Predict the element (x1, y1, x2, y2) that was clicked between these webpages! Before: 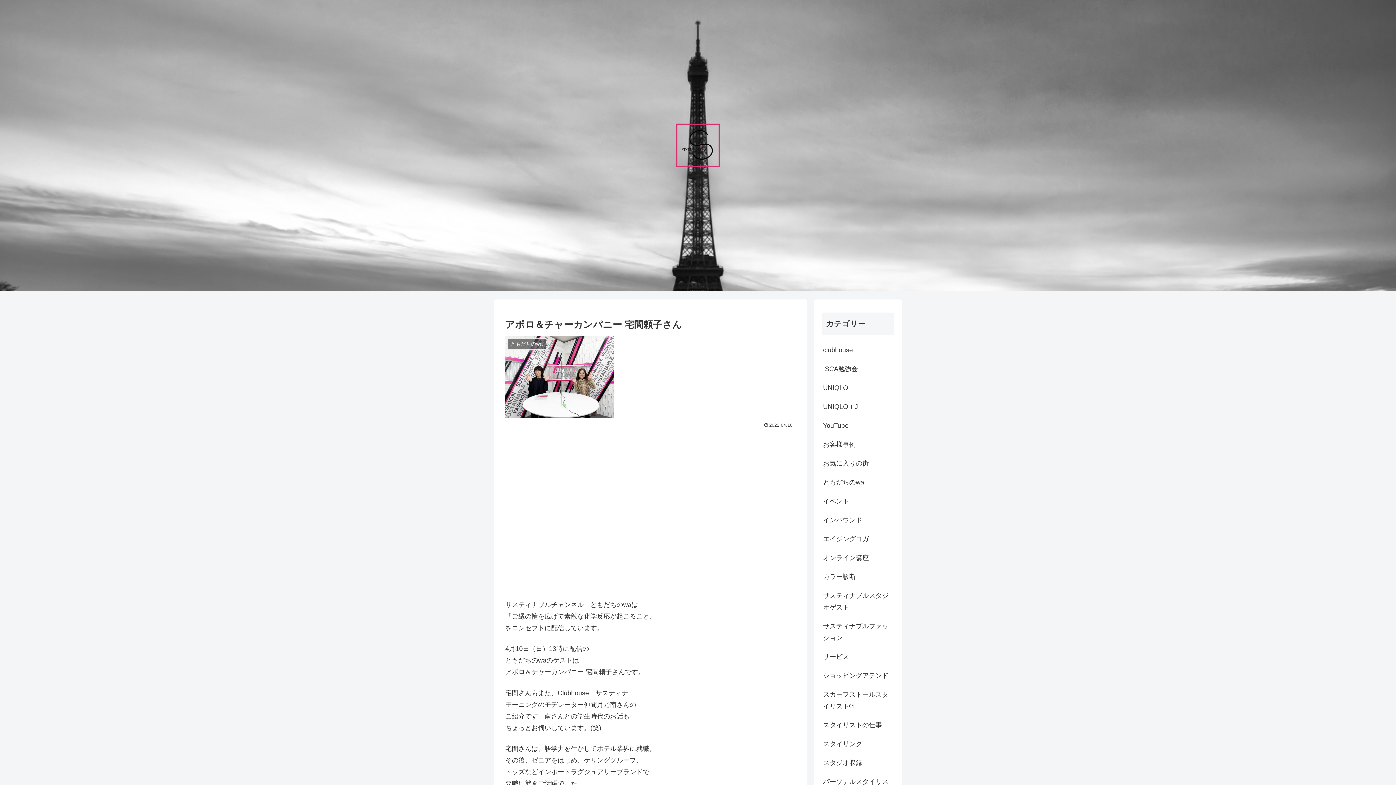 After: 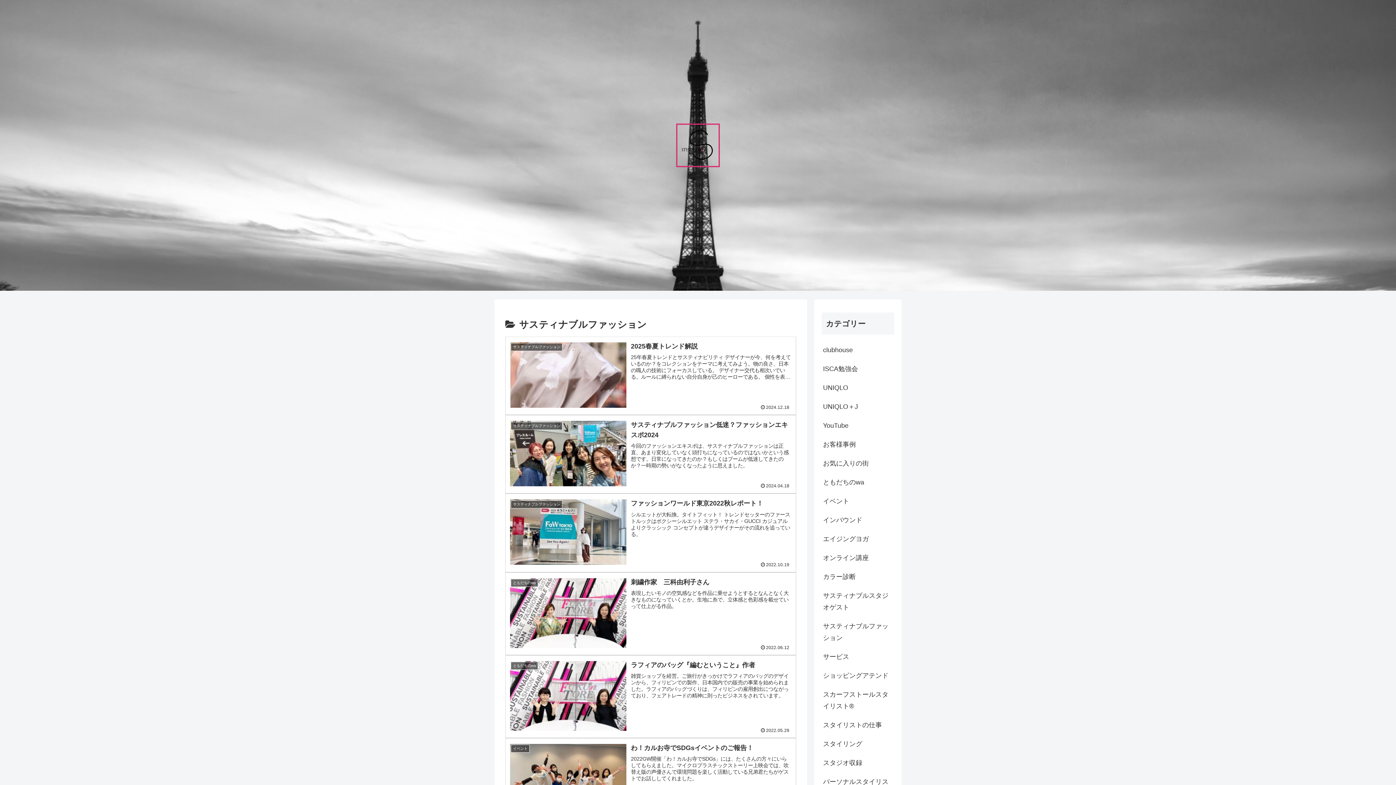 Action: bbox: (821, 617, 894, 647) label: サスティナブルファッション